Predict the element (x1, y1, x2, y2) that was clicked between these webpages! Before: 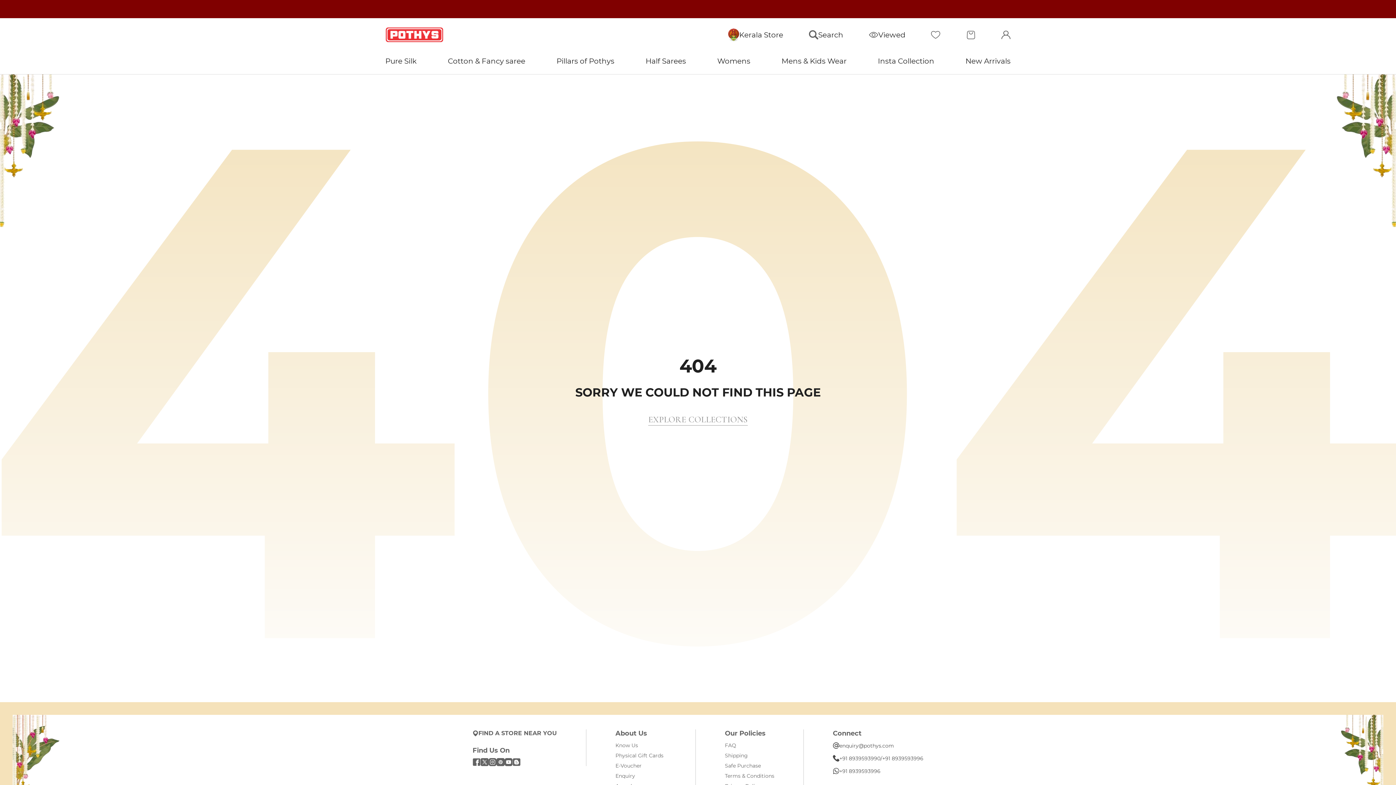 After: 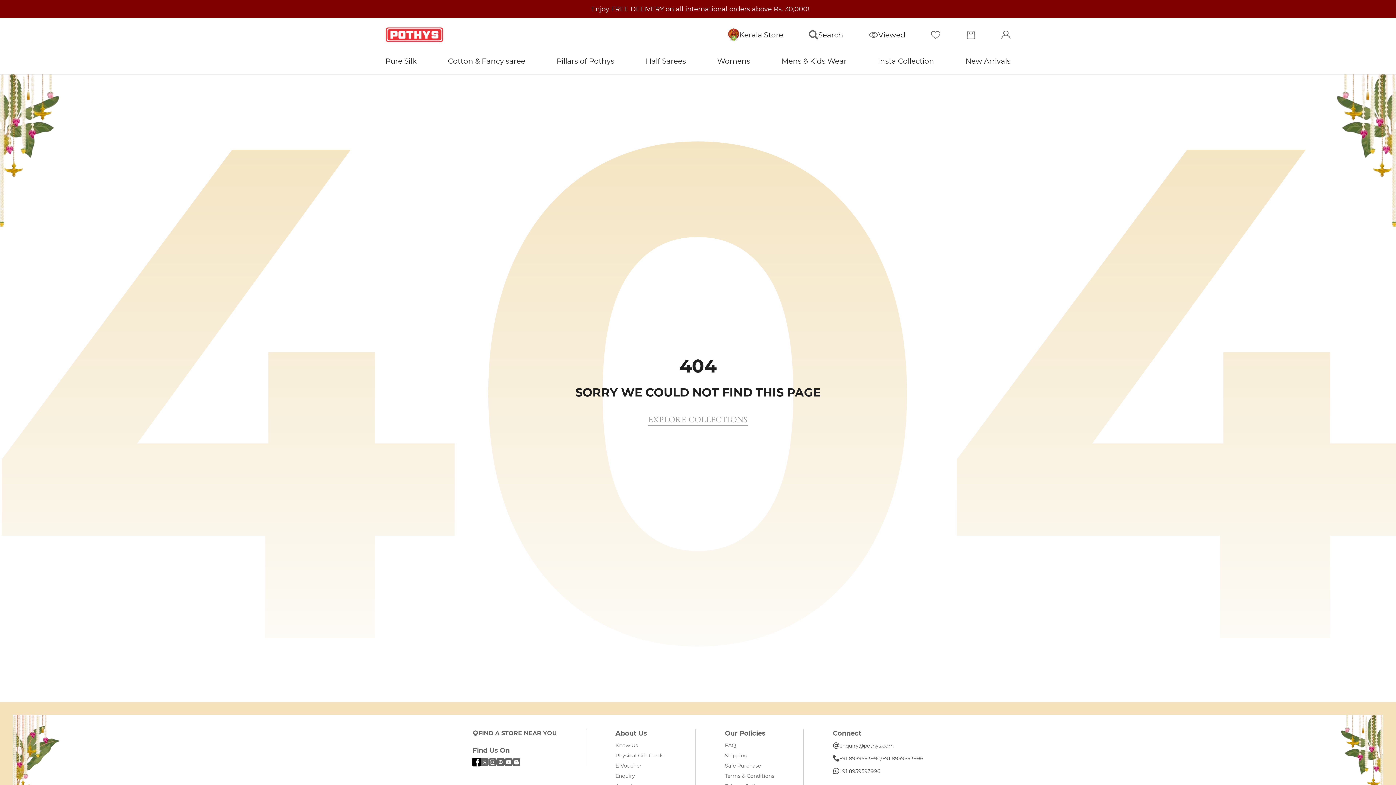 Action: bbox: (472, 758, 480, 766) label: Follow on Facebook